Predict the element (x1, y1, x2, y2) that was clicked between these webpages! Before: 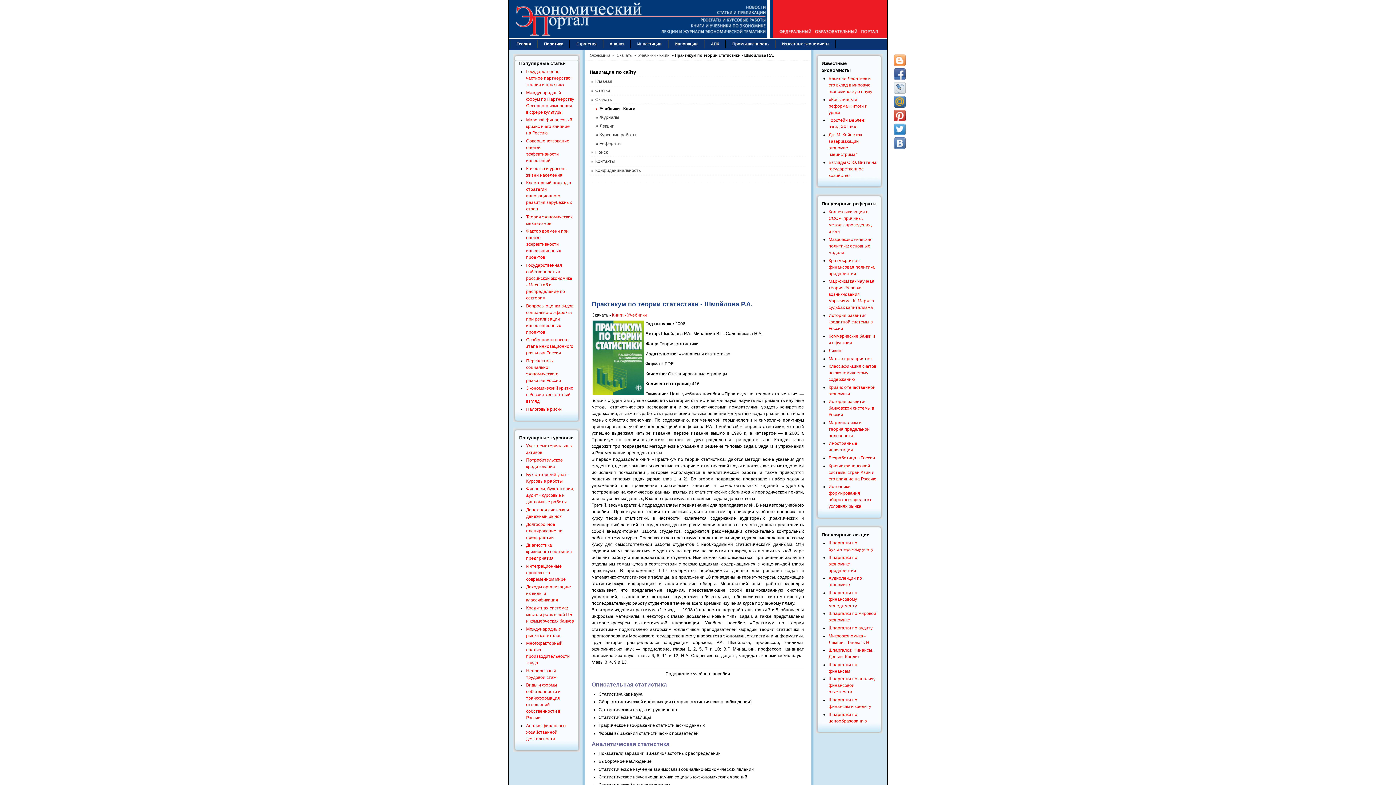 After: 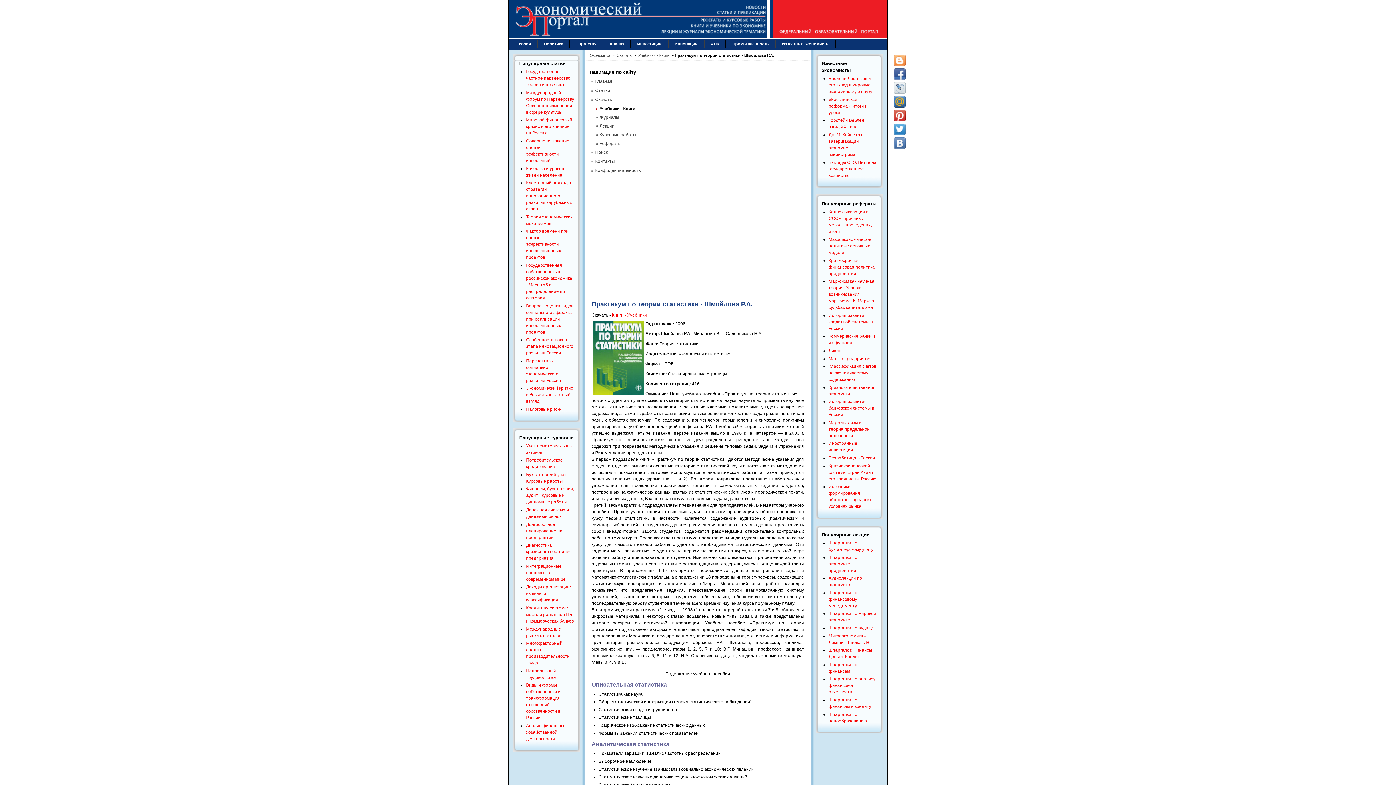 Action: bbox: (894, 68, 905, 80)